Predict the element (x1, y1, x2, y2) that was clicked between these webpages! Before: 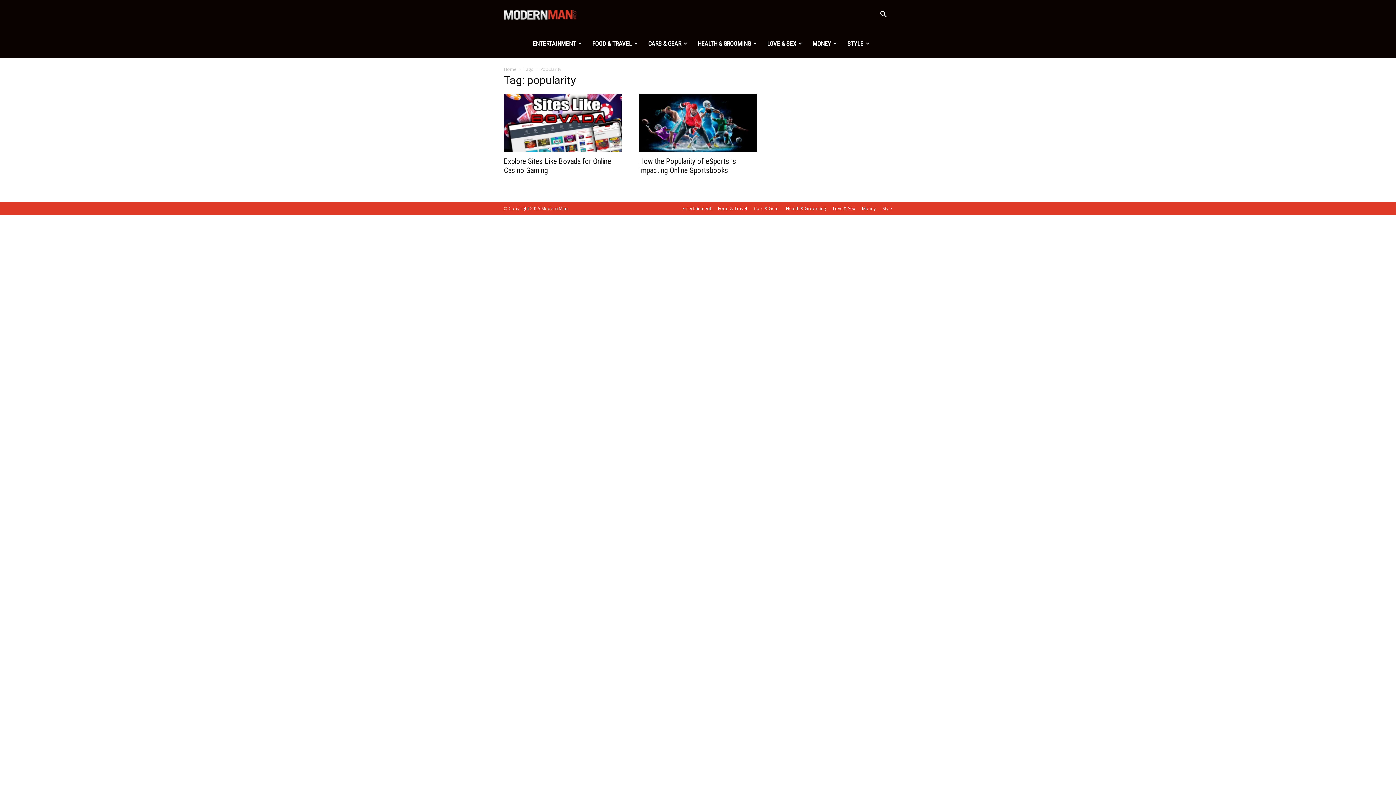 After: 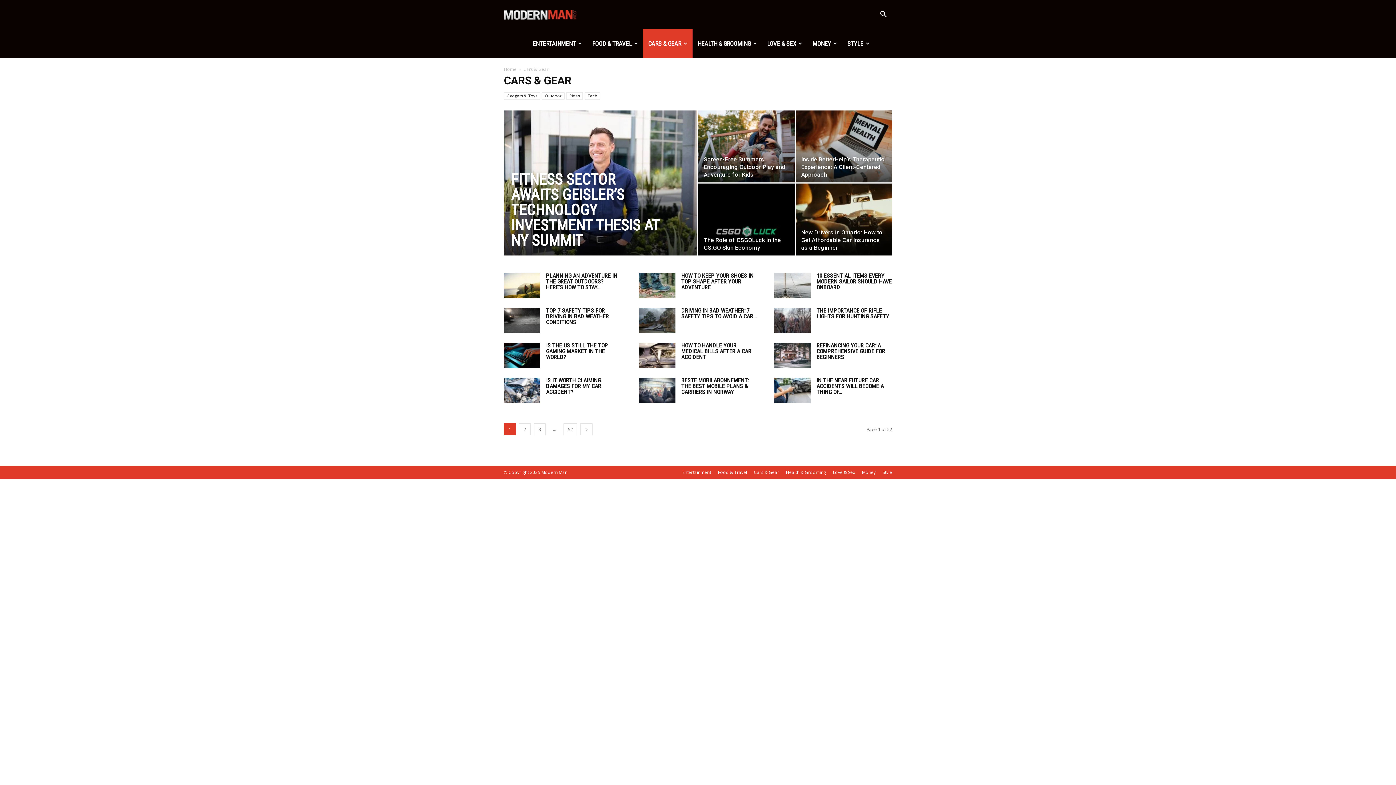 Action: label: Cars & Gear bbox: (754, 205, 779, 212)